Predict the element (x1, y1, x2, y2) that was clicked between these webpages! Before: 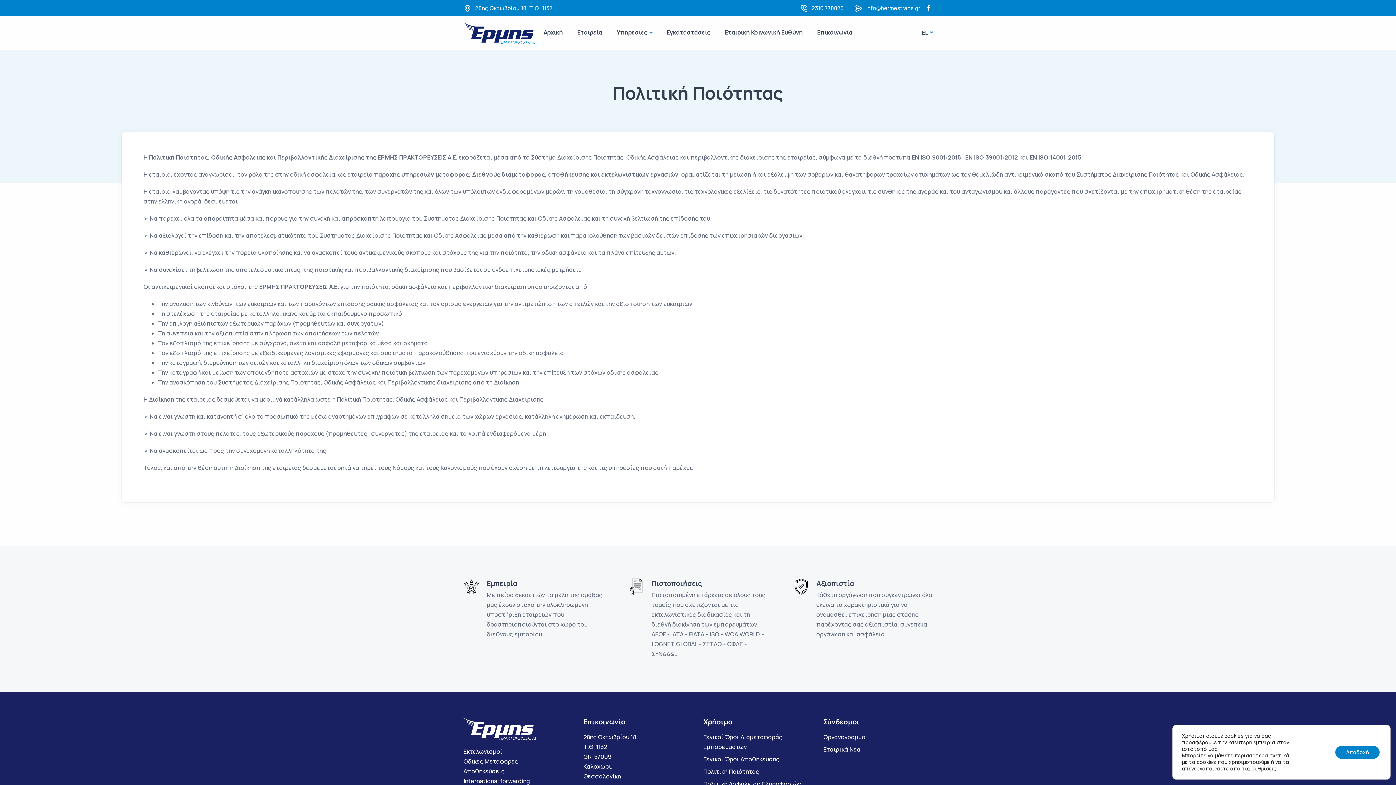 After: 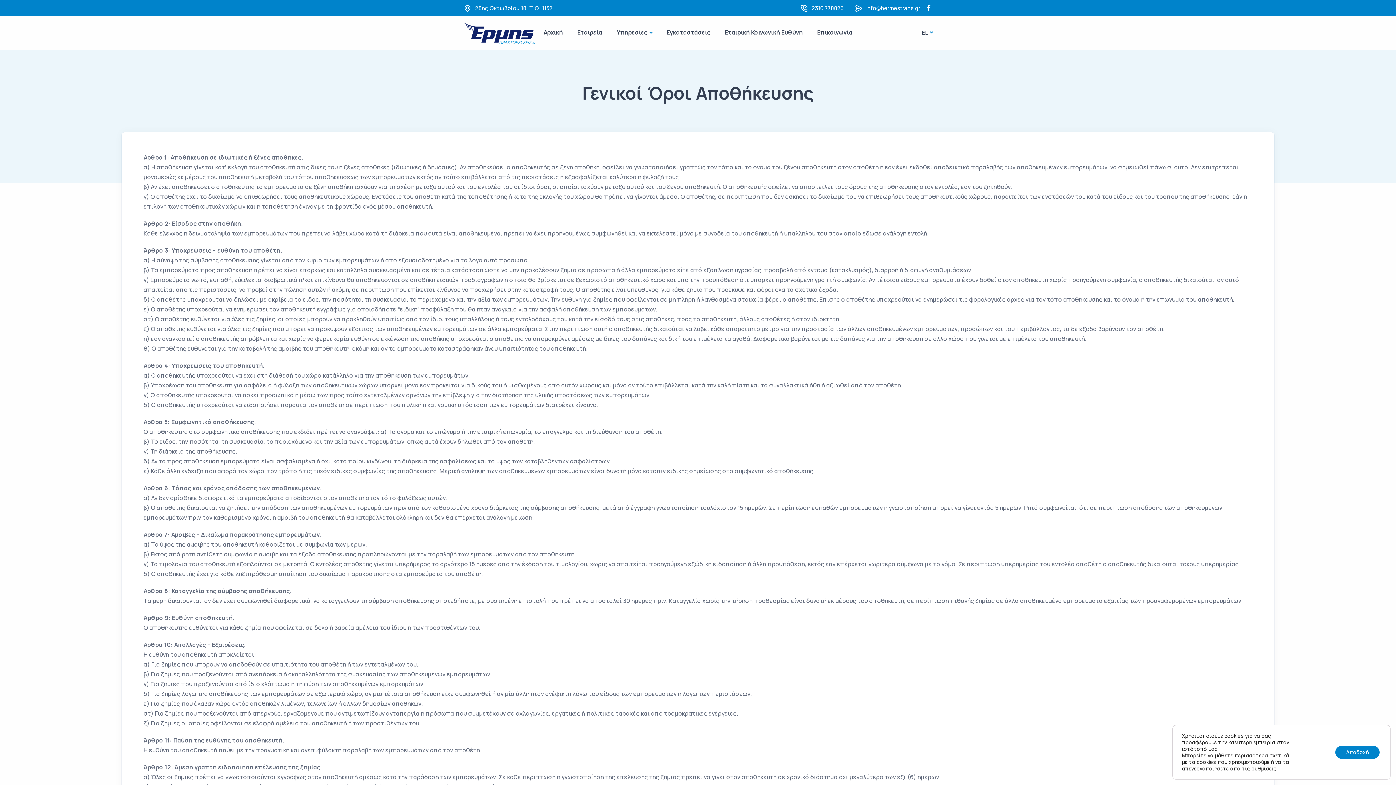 Action: label: Γενικοί Όροι Αποθήκευσης bbox: (703, 755, 779, 763)